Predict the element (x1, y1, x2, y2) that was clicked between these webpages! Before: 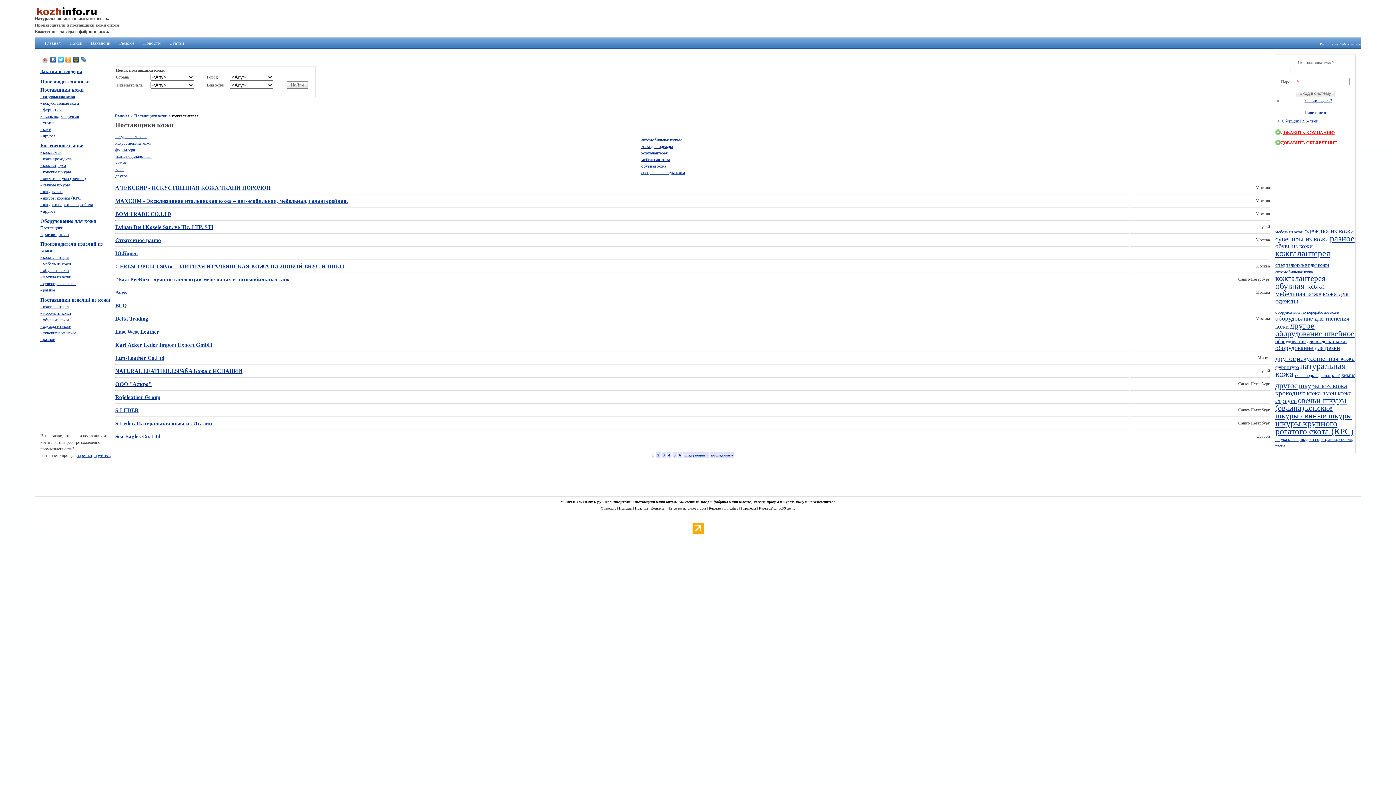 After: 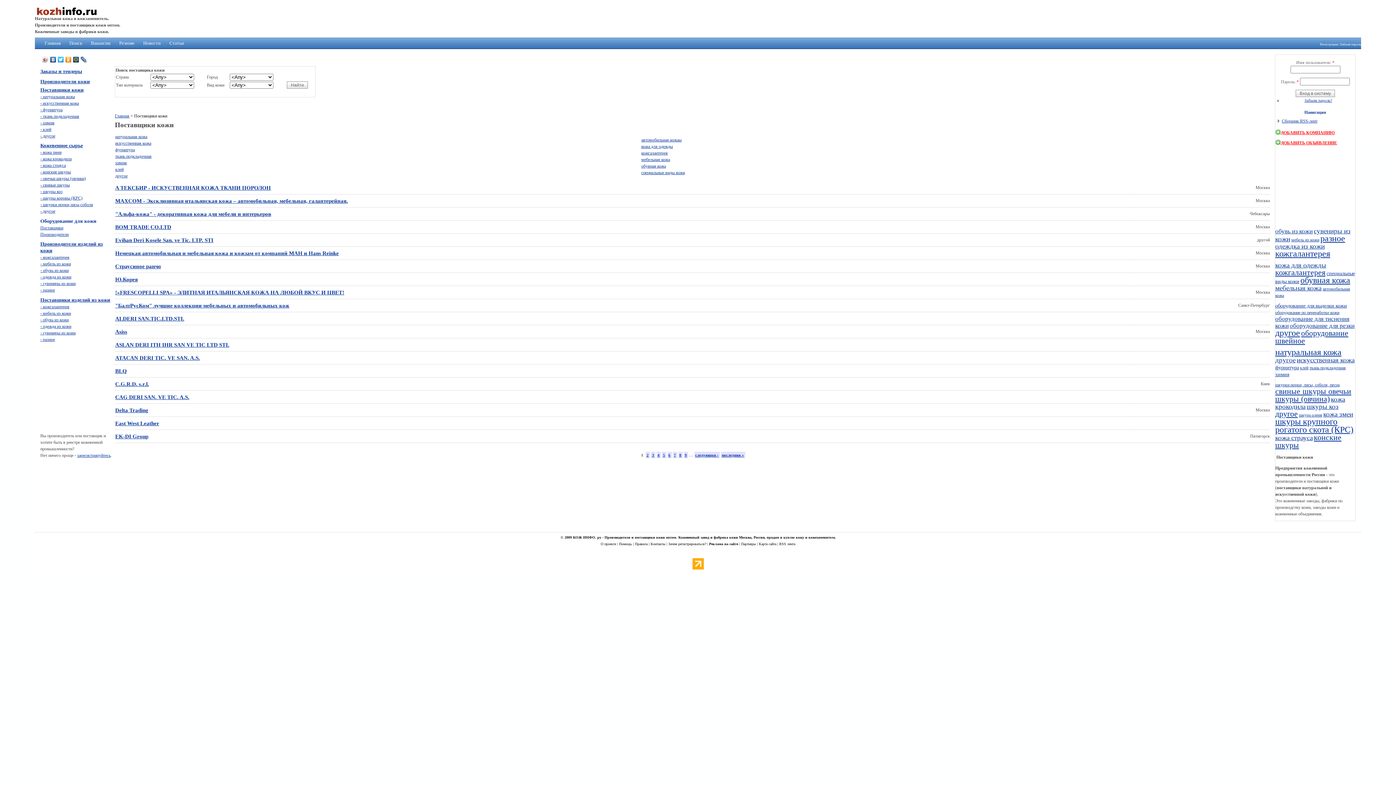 Action: label: Поставщики кожи bbox: (40, 87, 83, 92)